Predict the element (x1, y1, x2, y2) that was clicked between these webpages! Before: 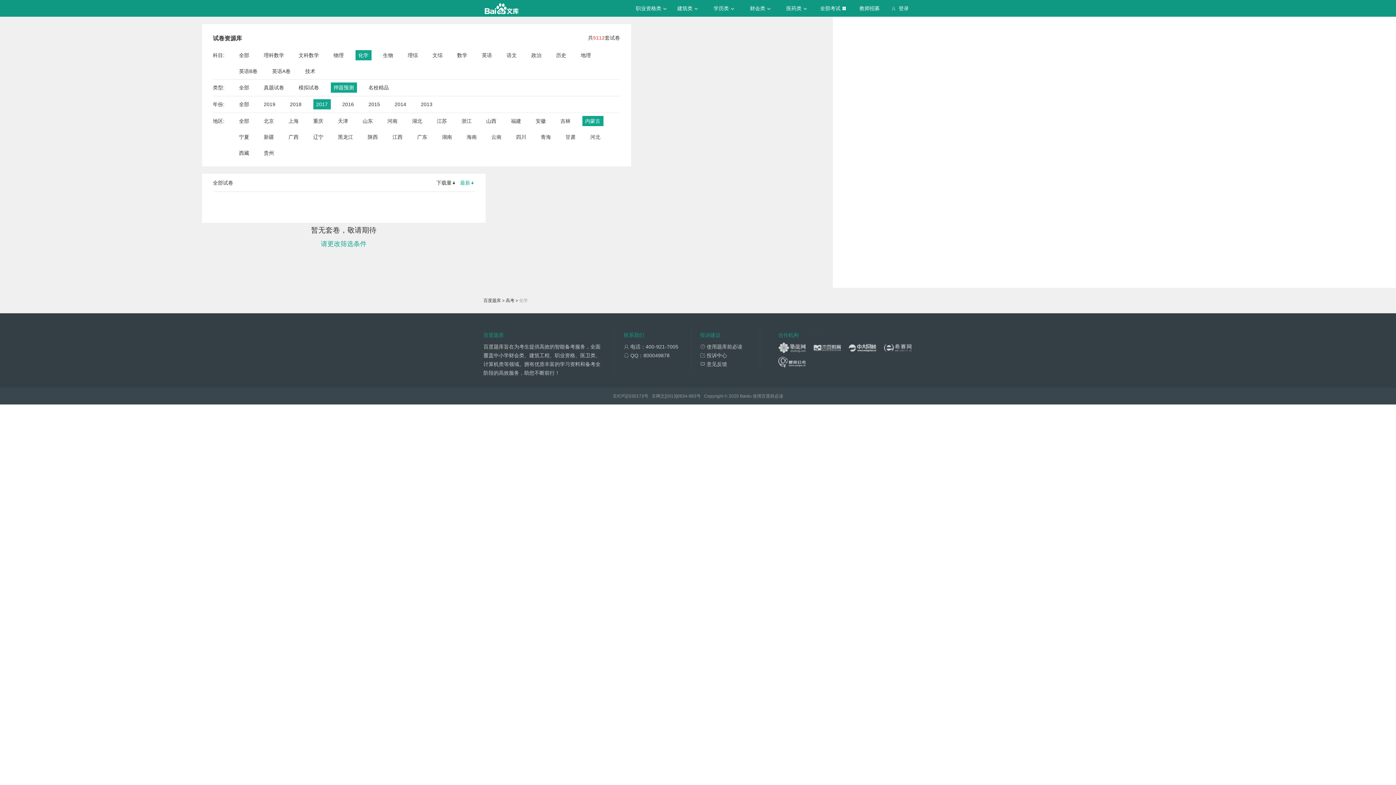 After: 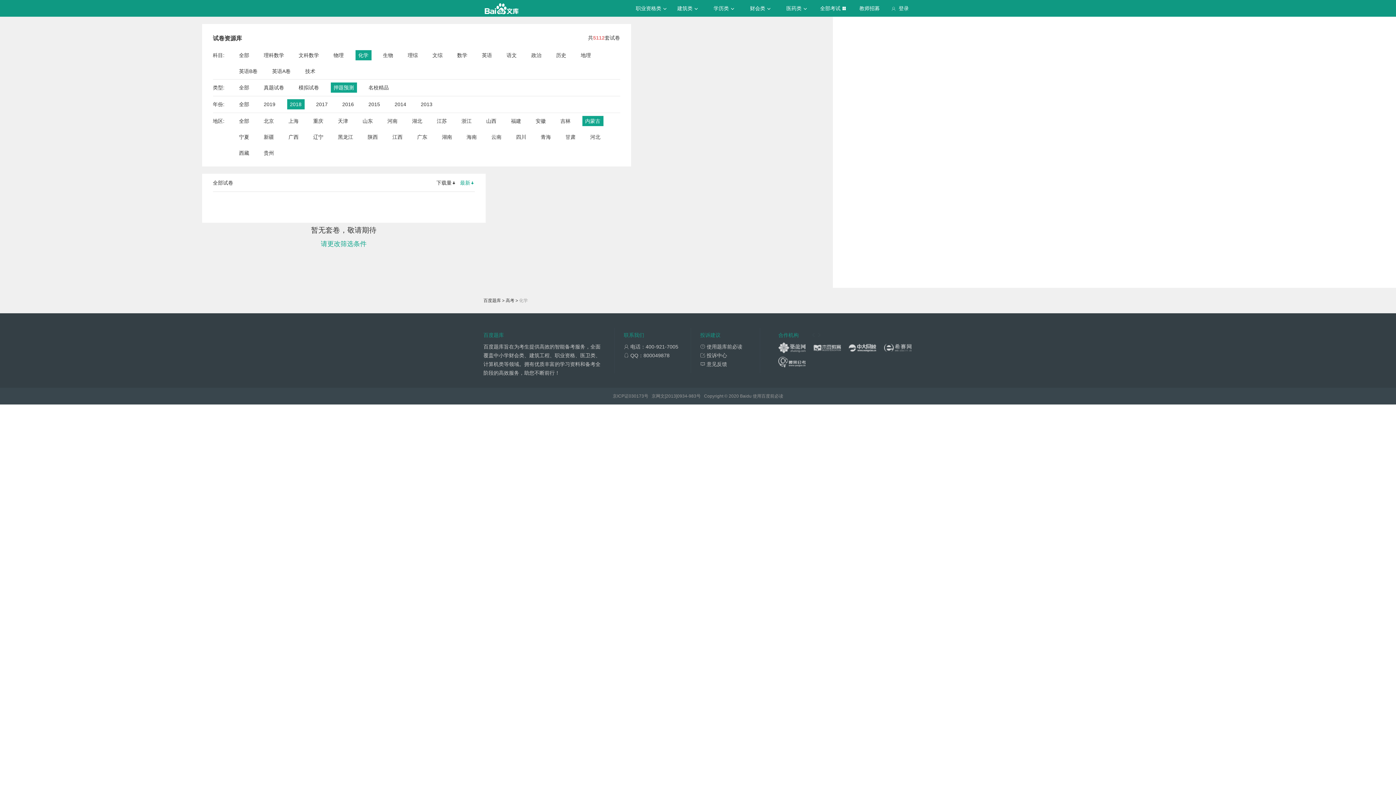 Action: label: 2018 bbox: (290, 99, 301, 109)